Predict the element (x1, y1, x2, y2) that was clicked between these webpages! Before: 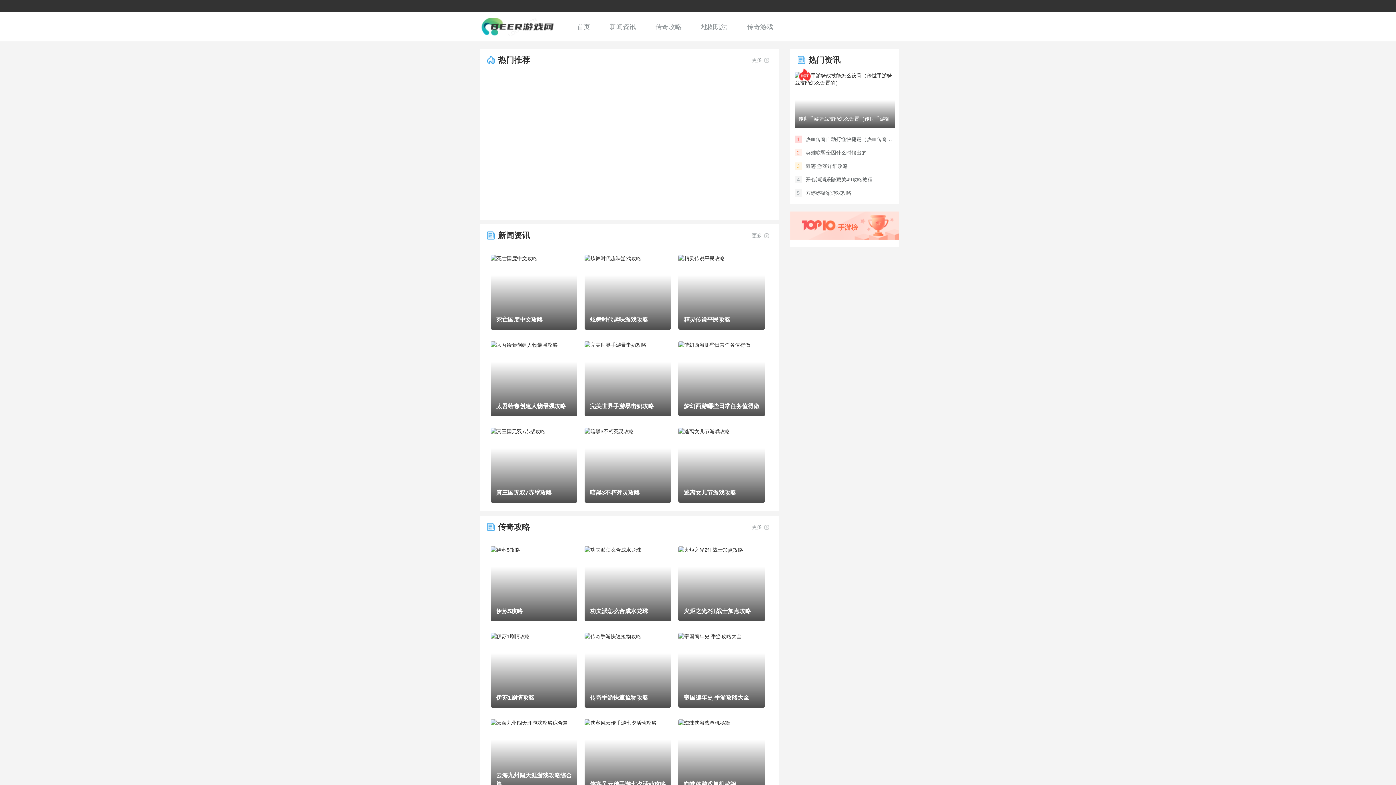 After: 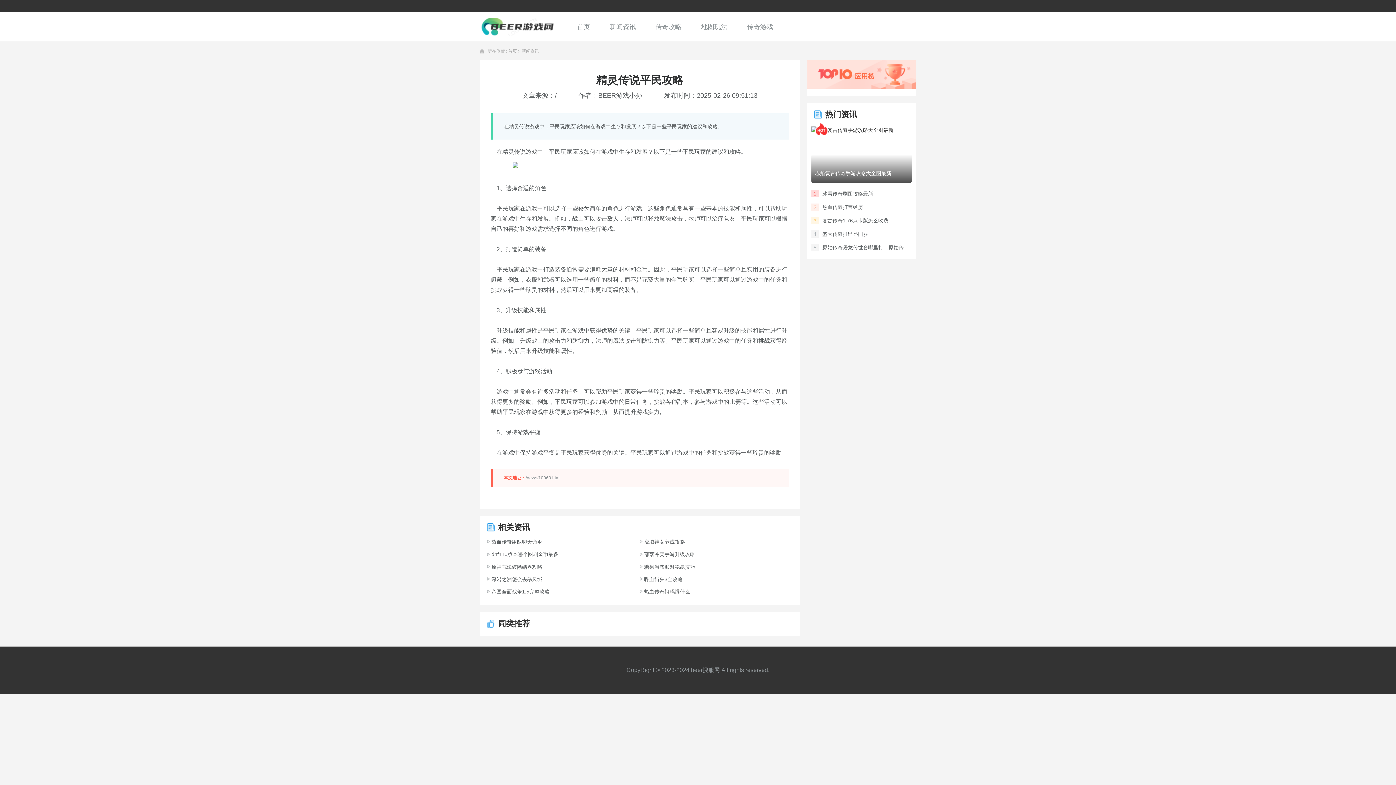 Action: bbox: (678, 254, 765, 329) label: 精灵传说平民攻略